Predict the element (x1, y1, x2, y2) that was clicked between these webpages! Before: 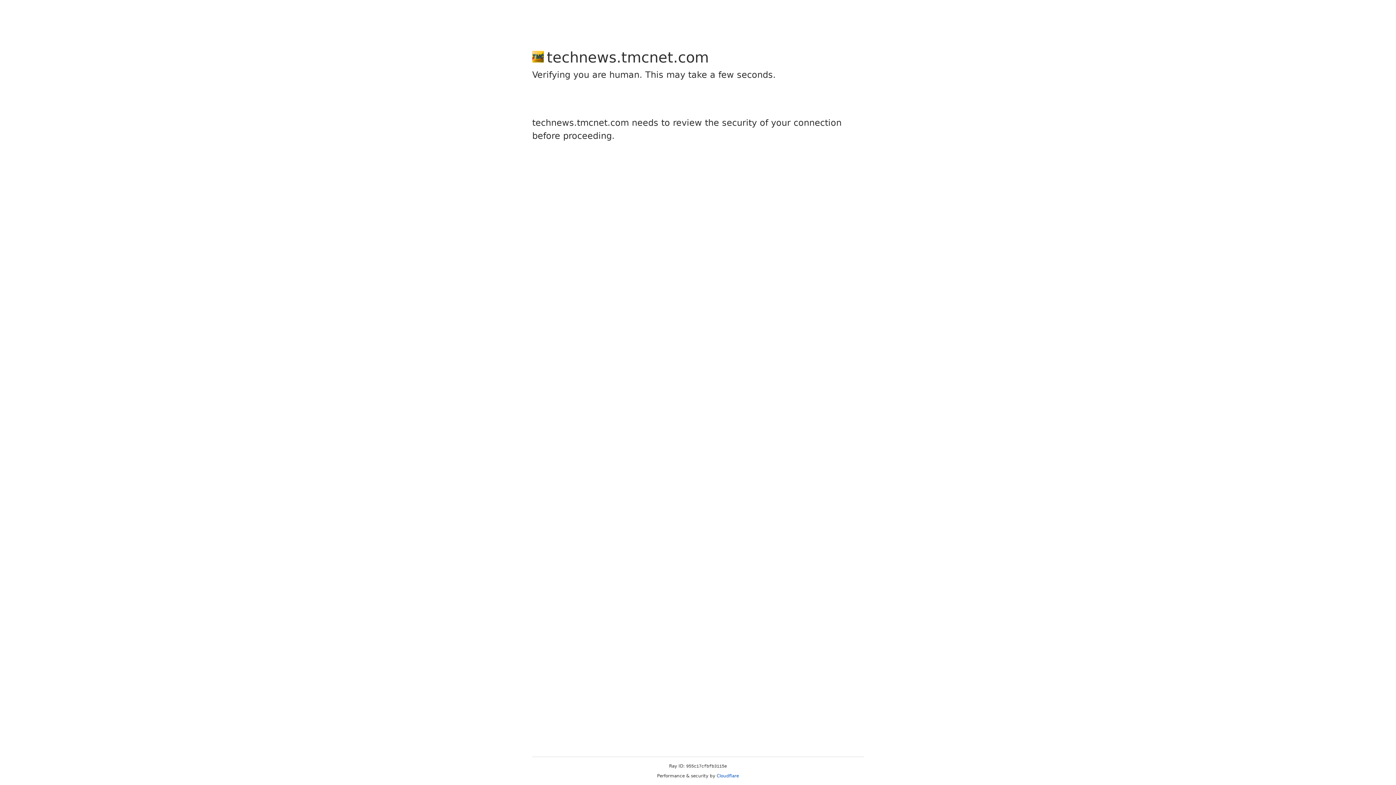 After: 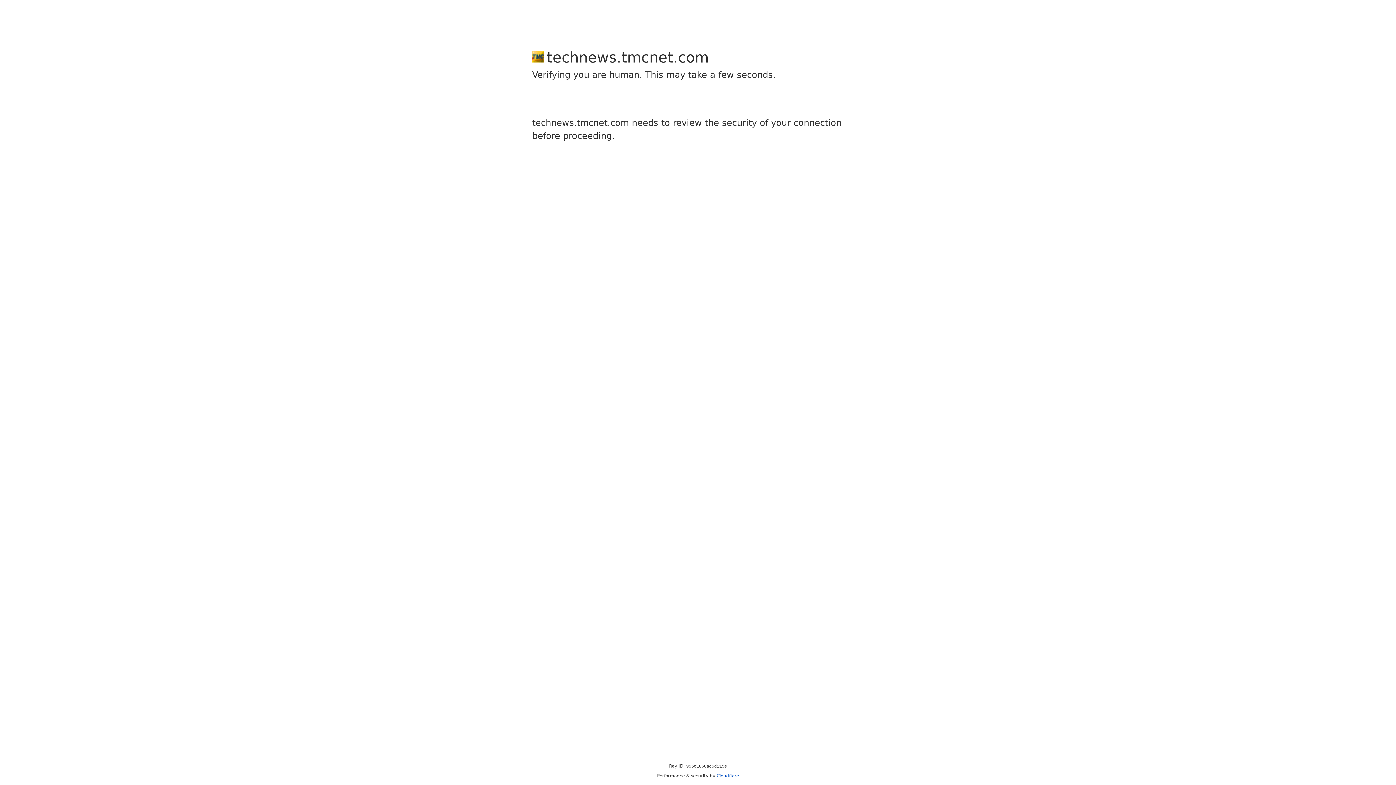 Action: bbox: (716, 773, 739, 778) label: Cloudflare